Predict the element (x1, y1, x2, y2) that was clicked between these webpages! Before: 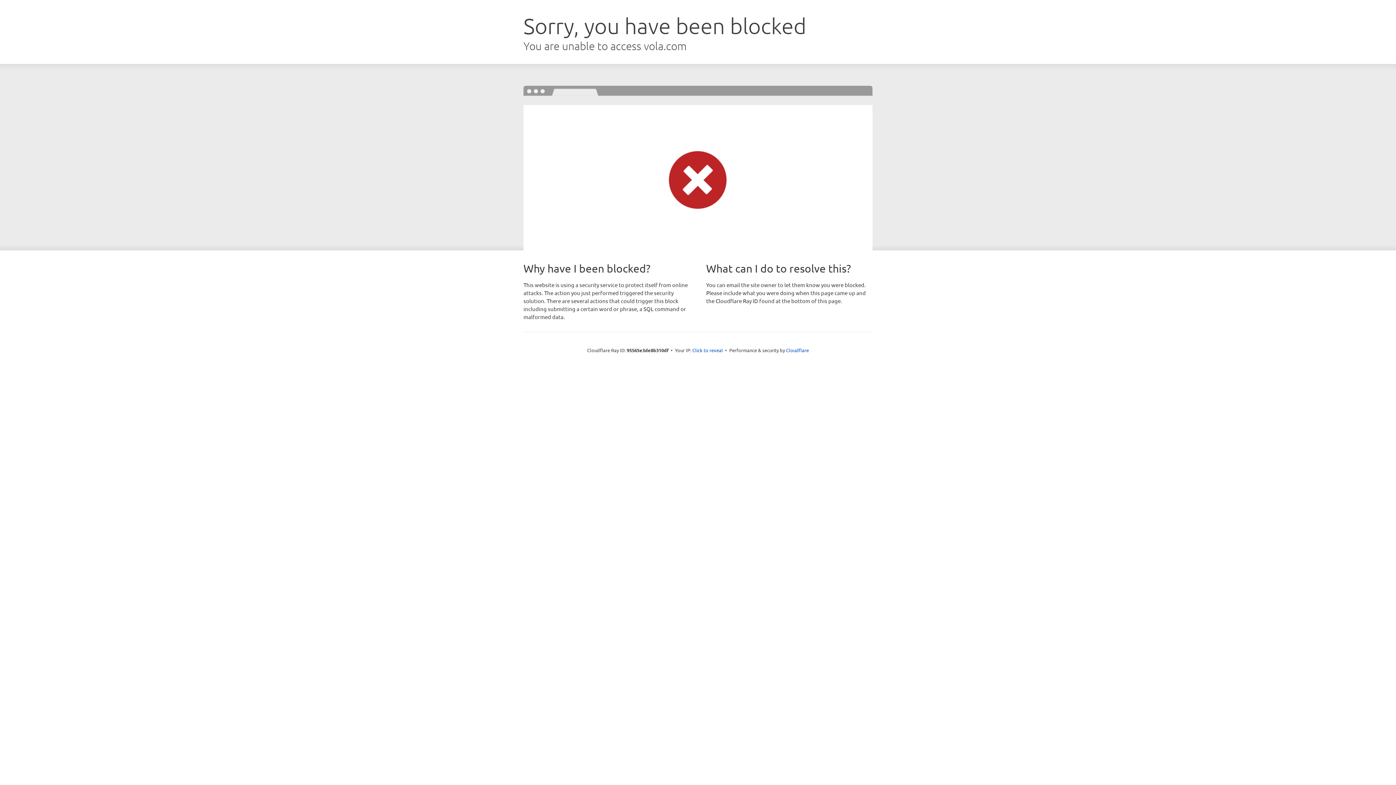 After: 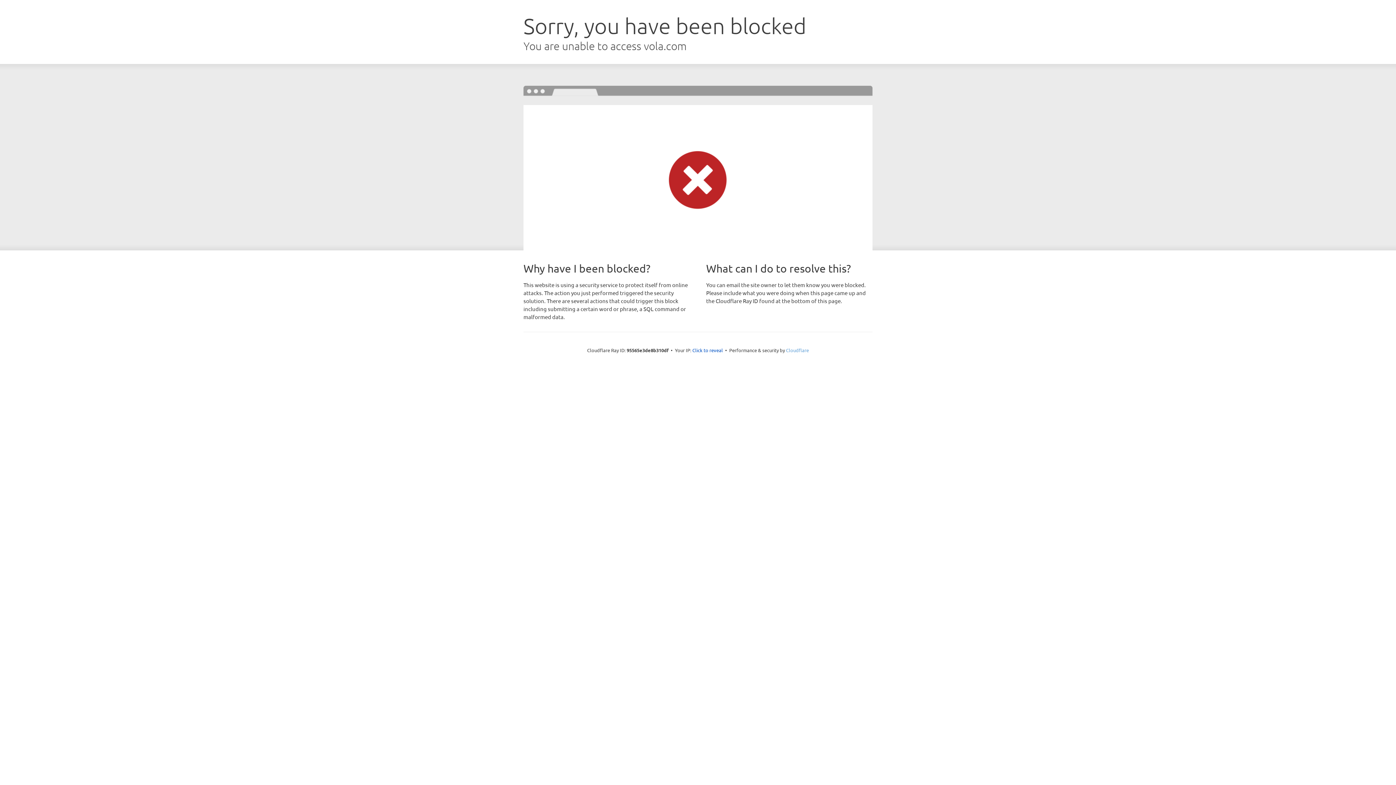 Action: bbox: (786, 347, 809, 353) label: Cloudflare